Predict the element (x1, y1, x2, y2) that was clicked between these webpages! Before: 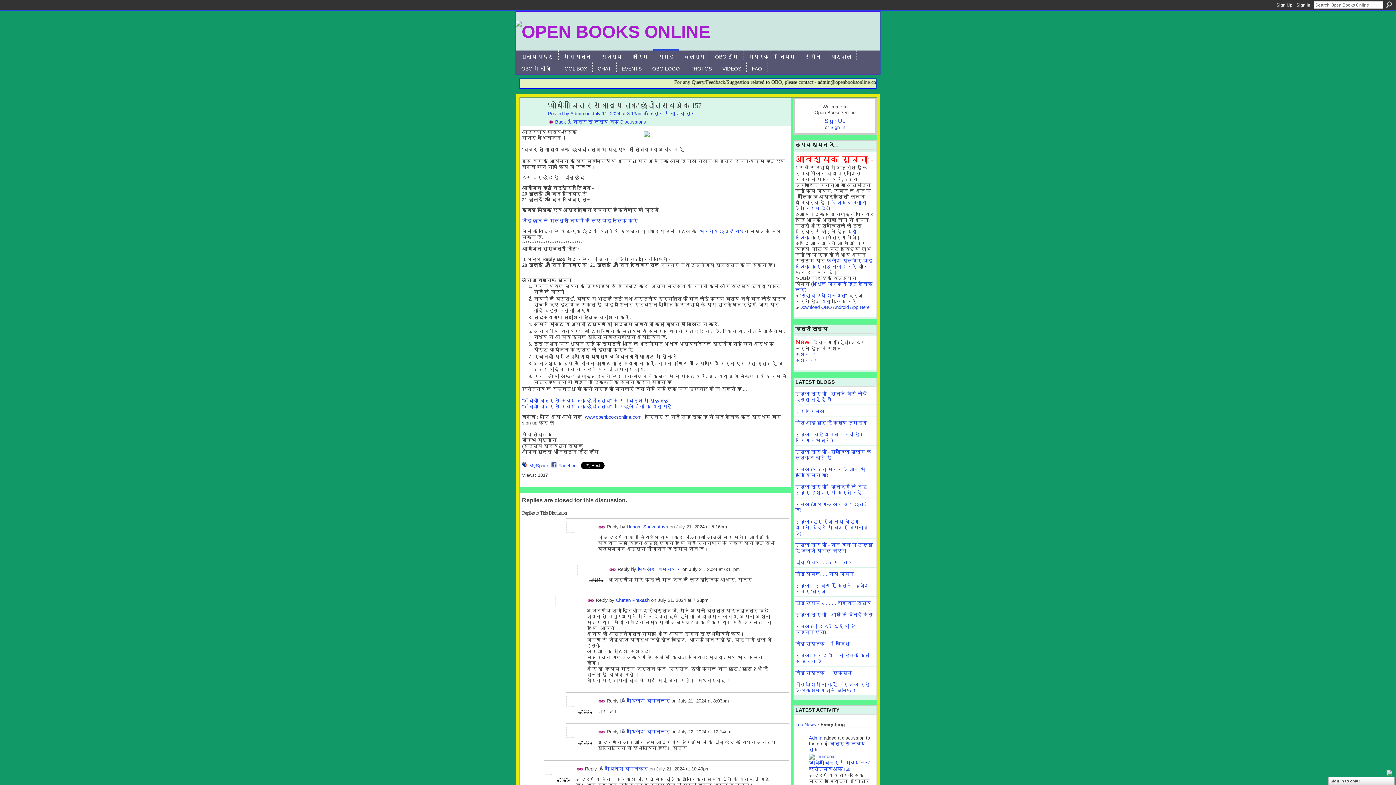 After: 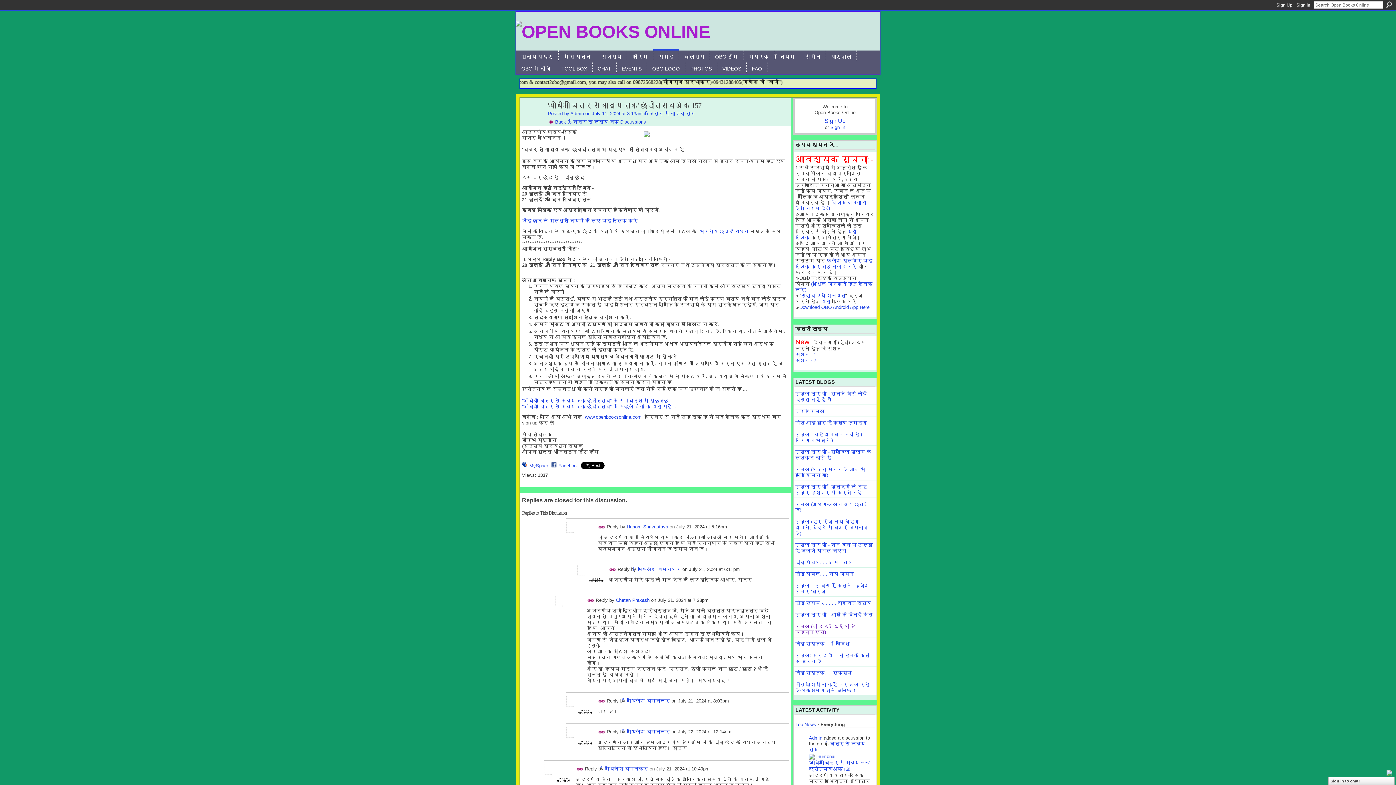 Action: bbox: (795, 624, 855, 635) label: ग़ज़ल (जो उठते धुएँ को ही पहचान लेते)